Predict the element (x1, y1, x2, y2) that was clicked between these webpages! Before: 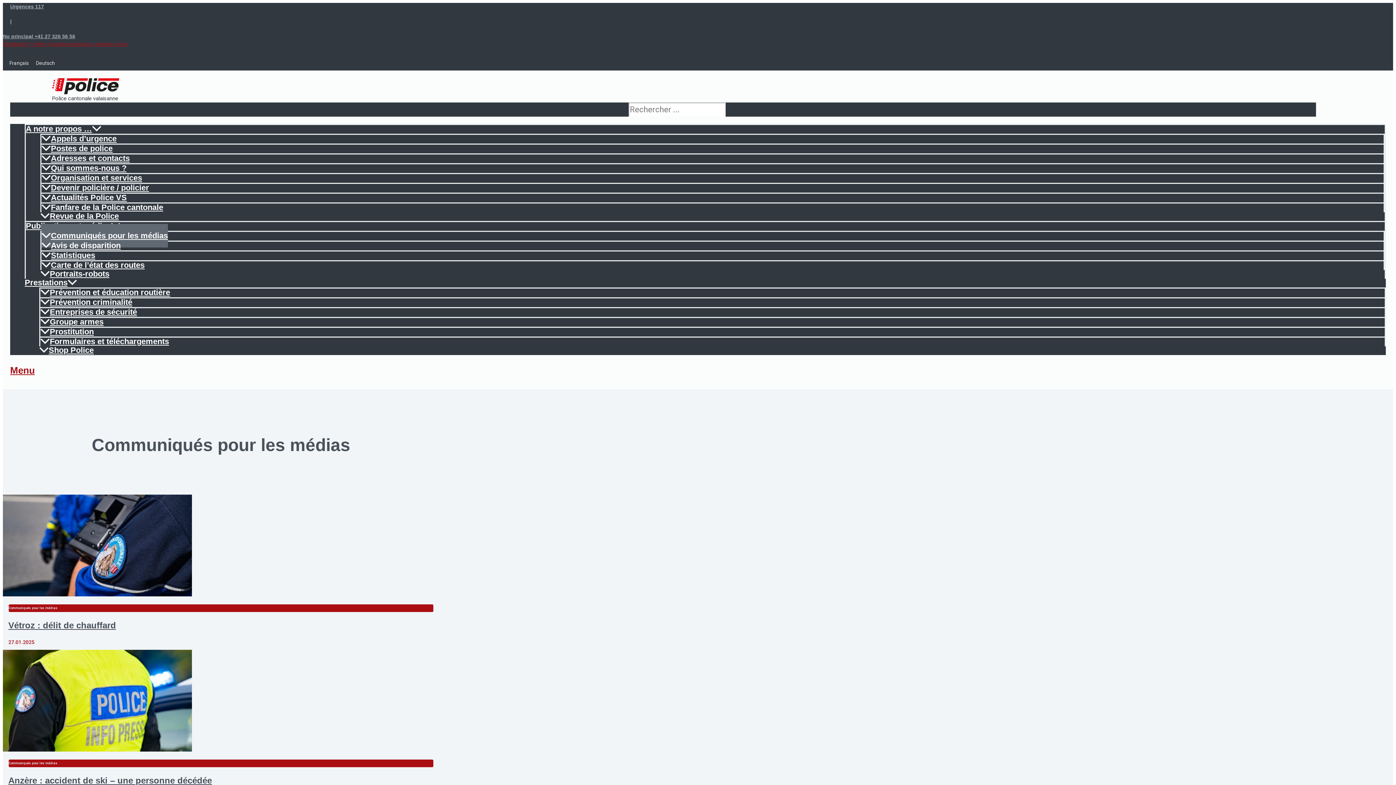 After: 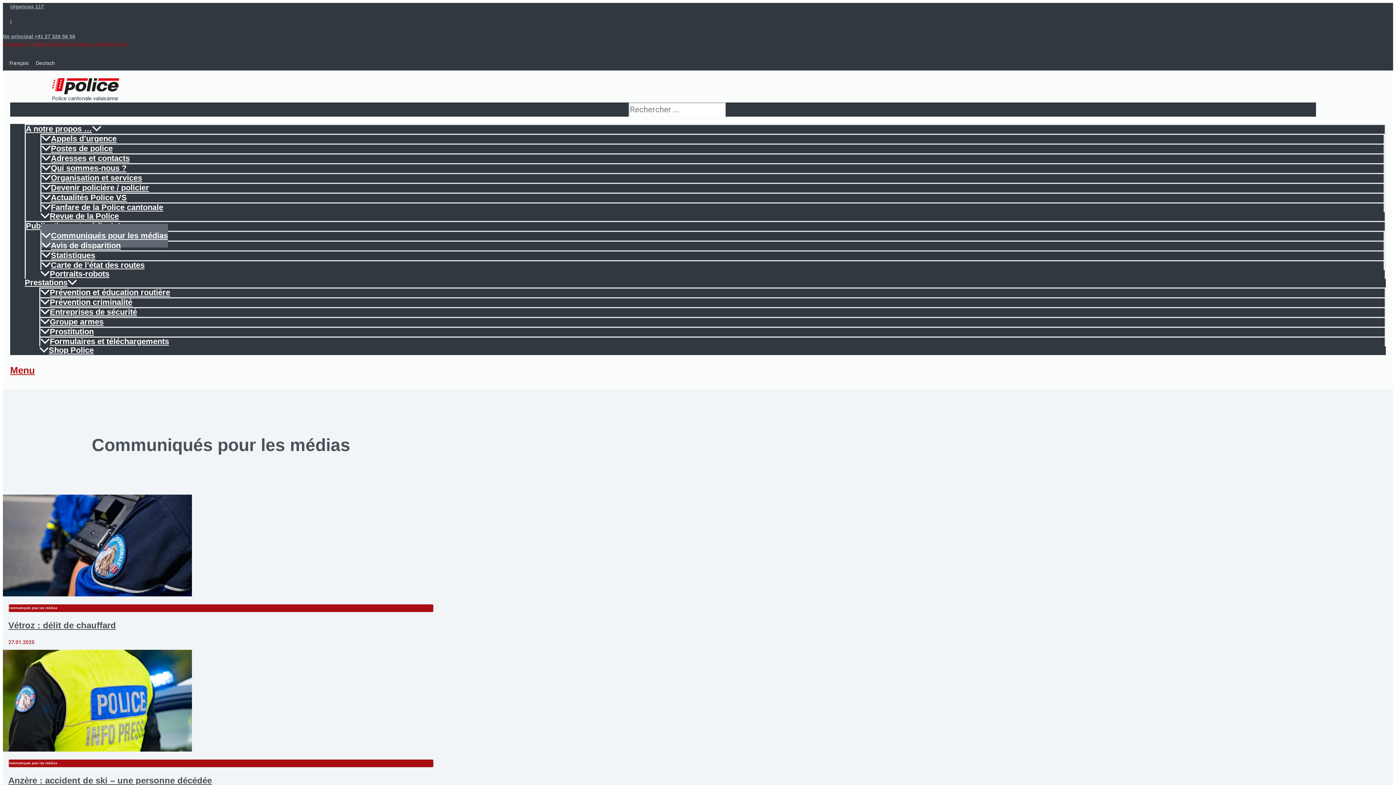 Action: label: Twitter  bbox: (30, 41, 48, 46)